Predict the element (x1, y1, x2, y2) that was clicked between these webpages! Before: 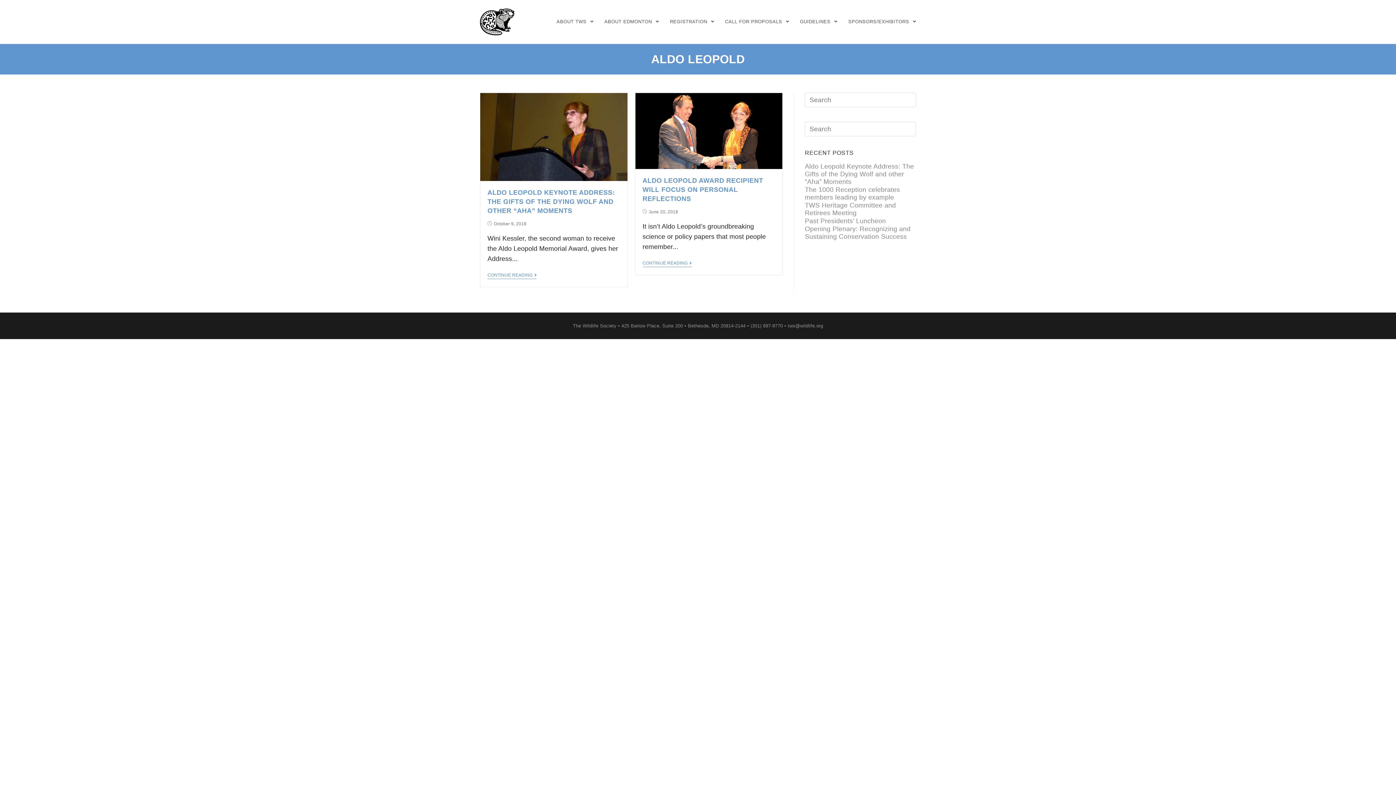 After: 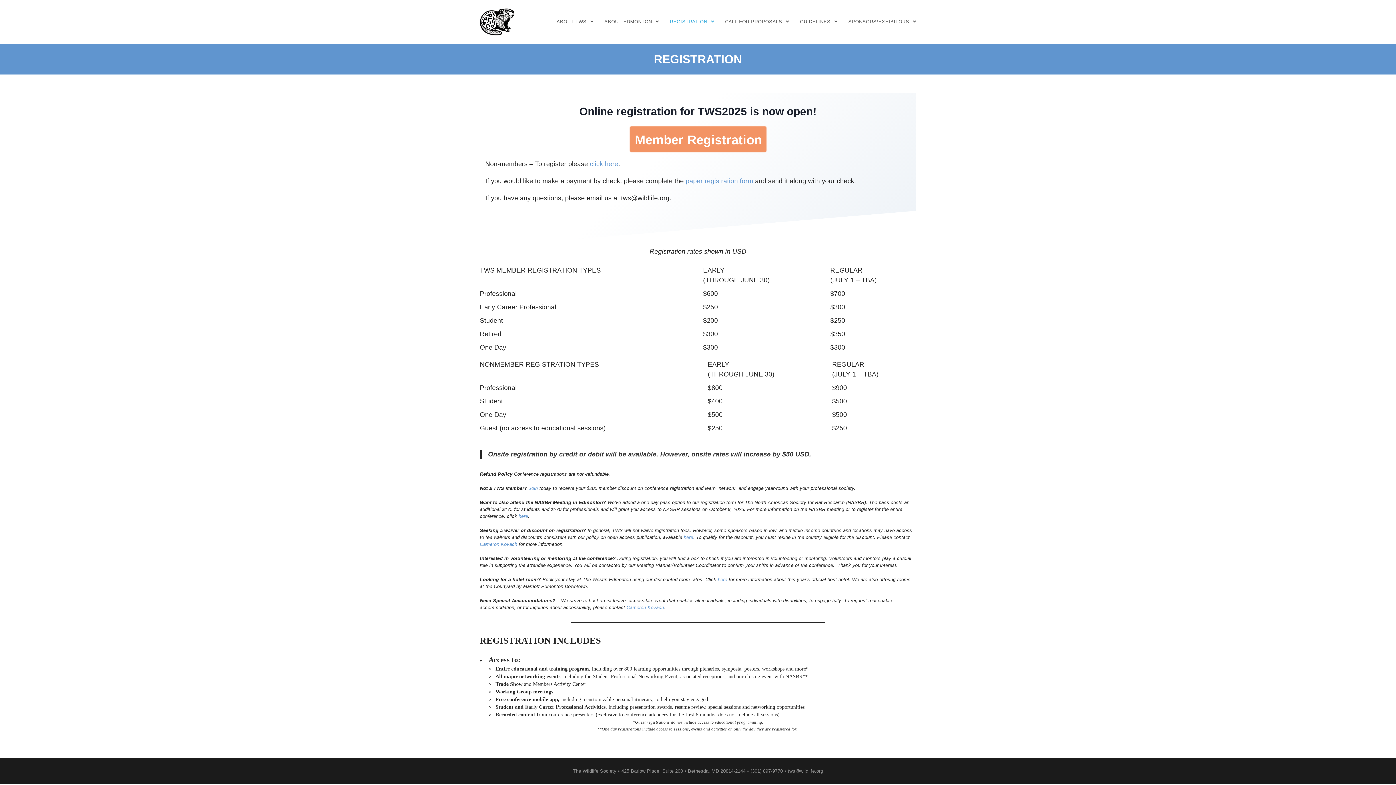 Action: label: REGISTRATION  bbox: (664, 0, 719, 43)